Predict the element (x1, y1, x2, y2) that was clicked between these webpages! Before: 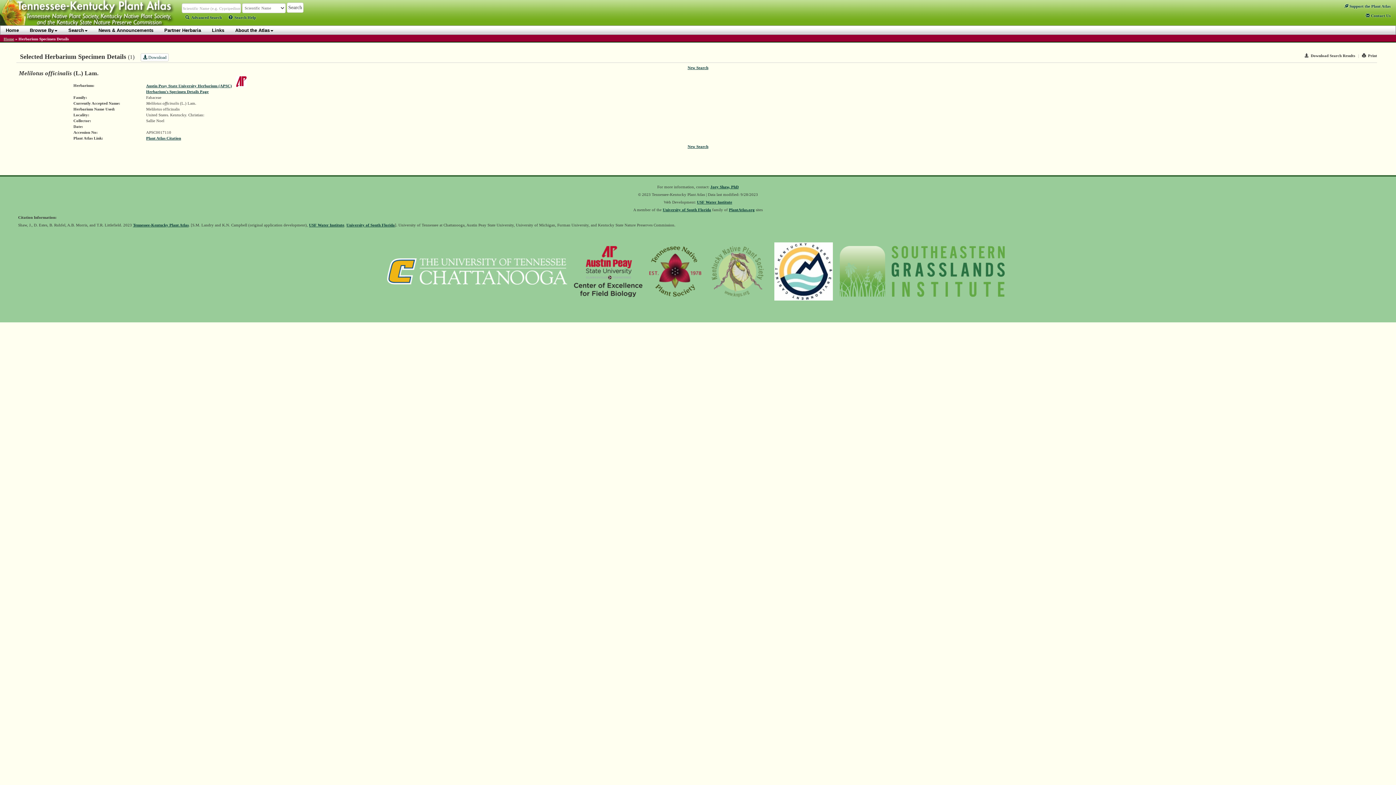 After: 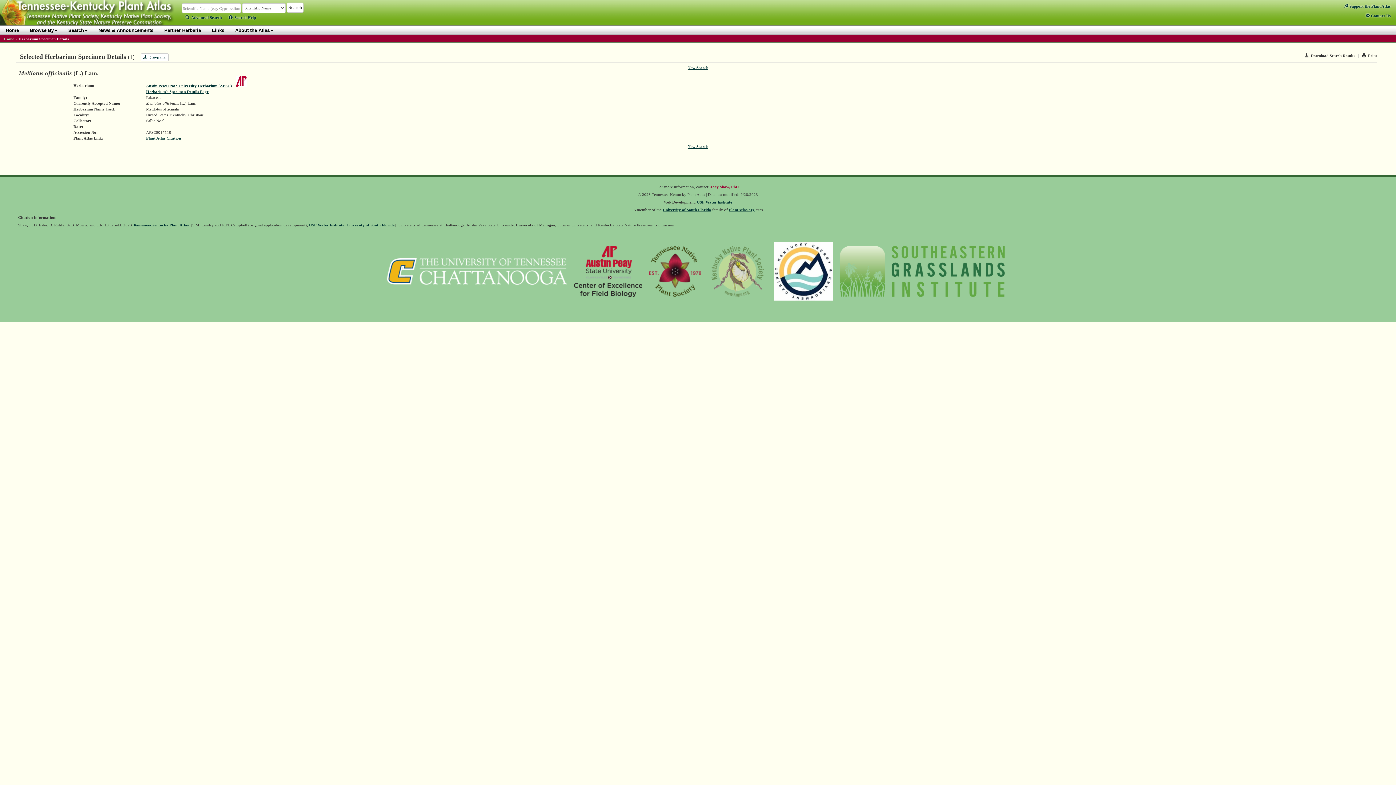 Action: bbox: (710, 184, 738, 189) label: Joey Shaw, PhD